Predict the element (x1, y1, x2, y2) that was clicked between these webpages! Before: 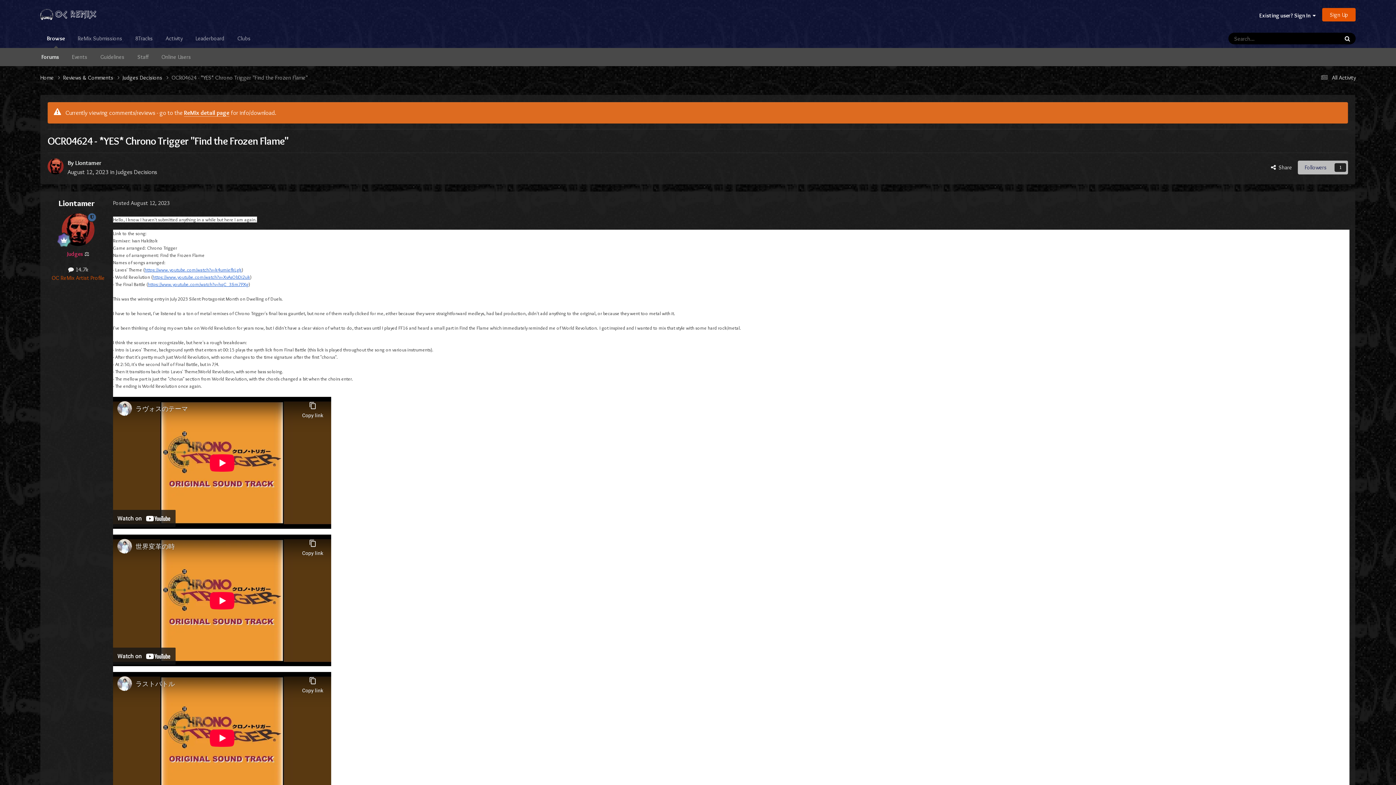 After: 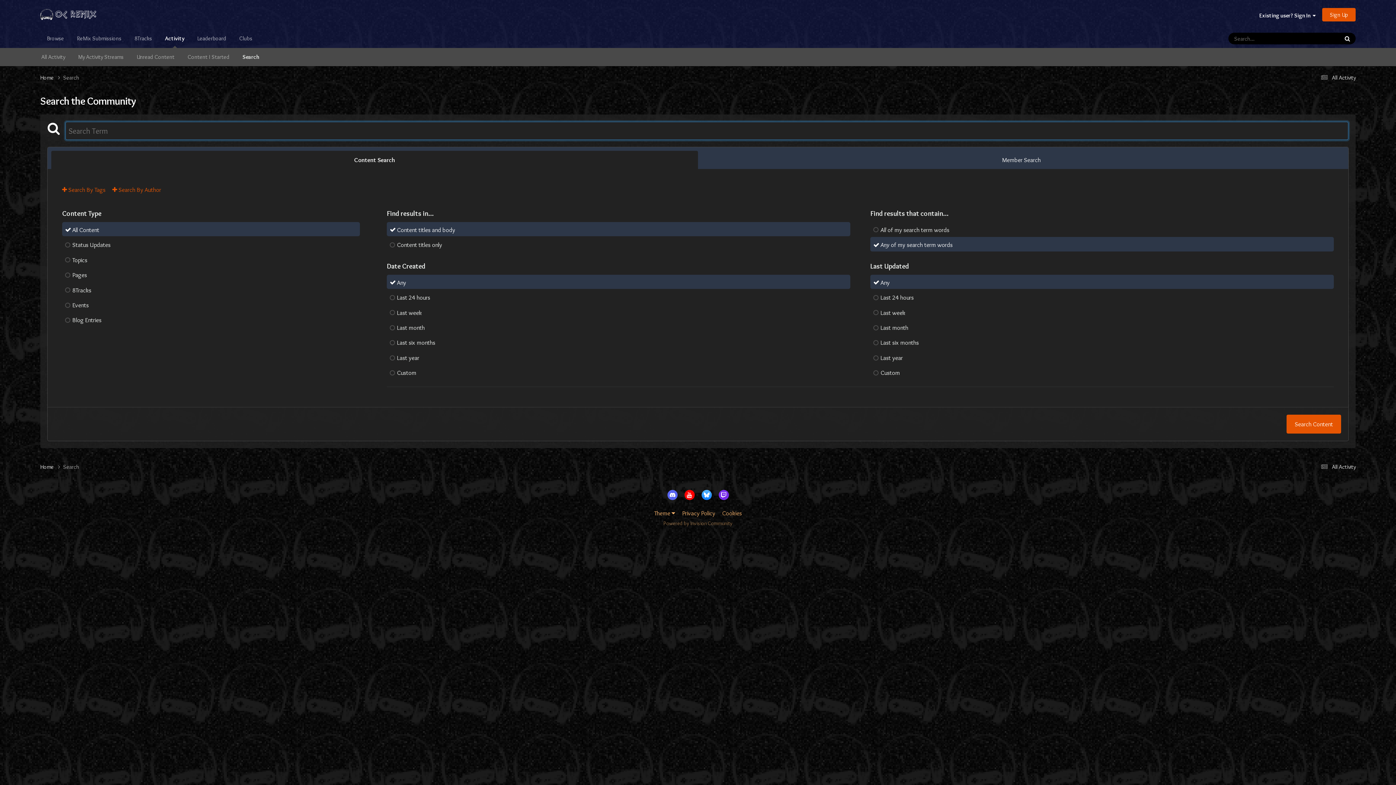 Action: label: Search bbox: (1339, 32, 1356, 44)